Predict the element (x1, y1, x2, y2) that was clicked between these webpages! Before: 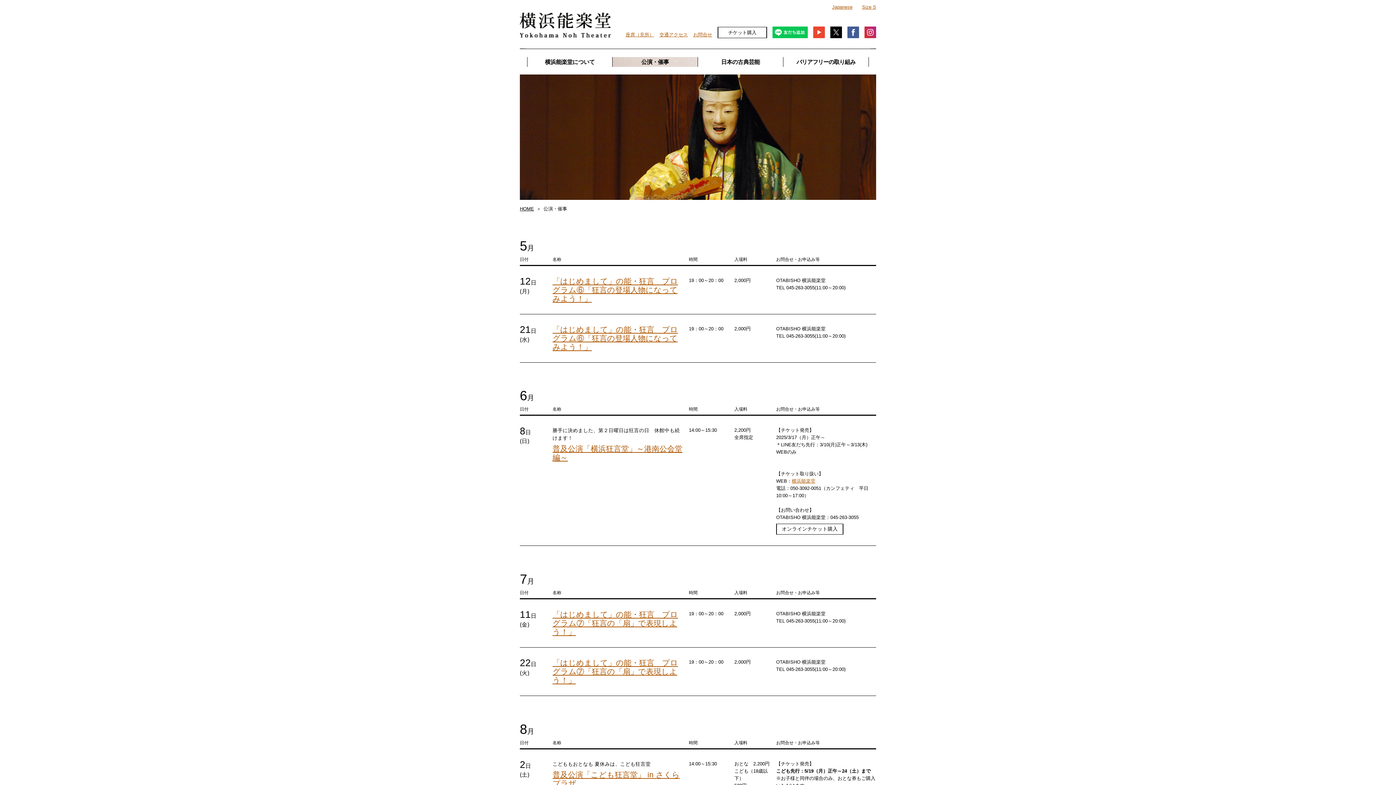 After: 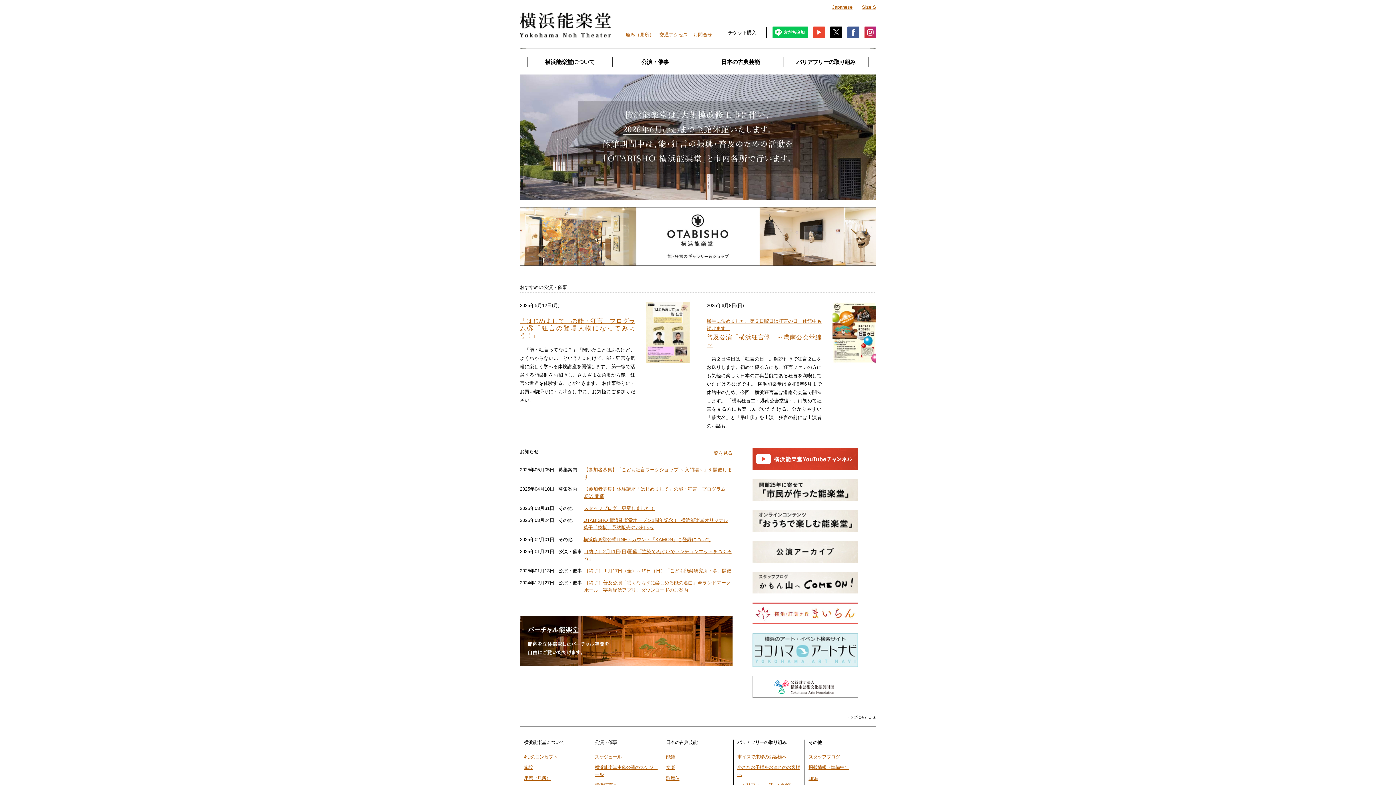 Action: bbox: (520, 206, 534, 211) label: HOME